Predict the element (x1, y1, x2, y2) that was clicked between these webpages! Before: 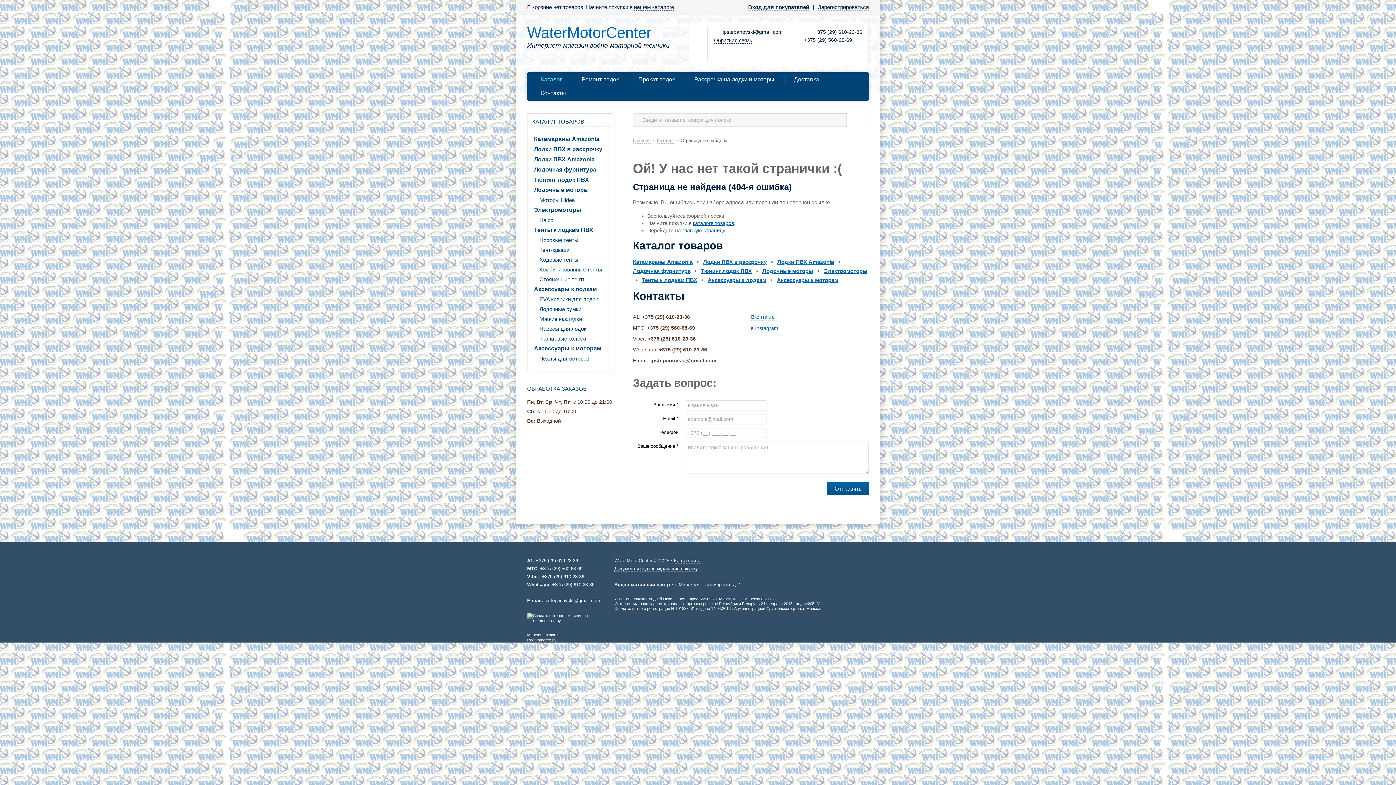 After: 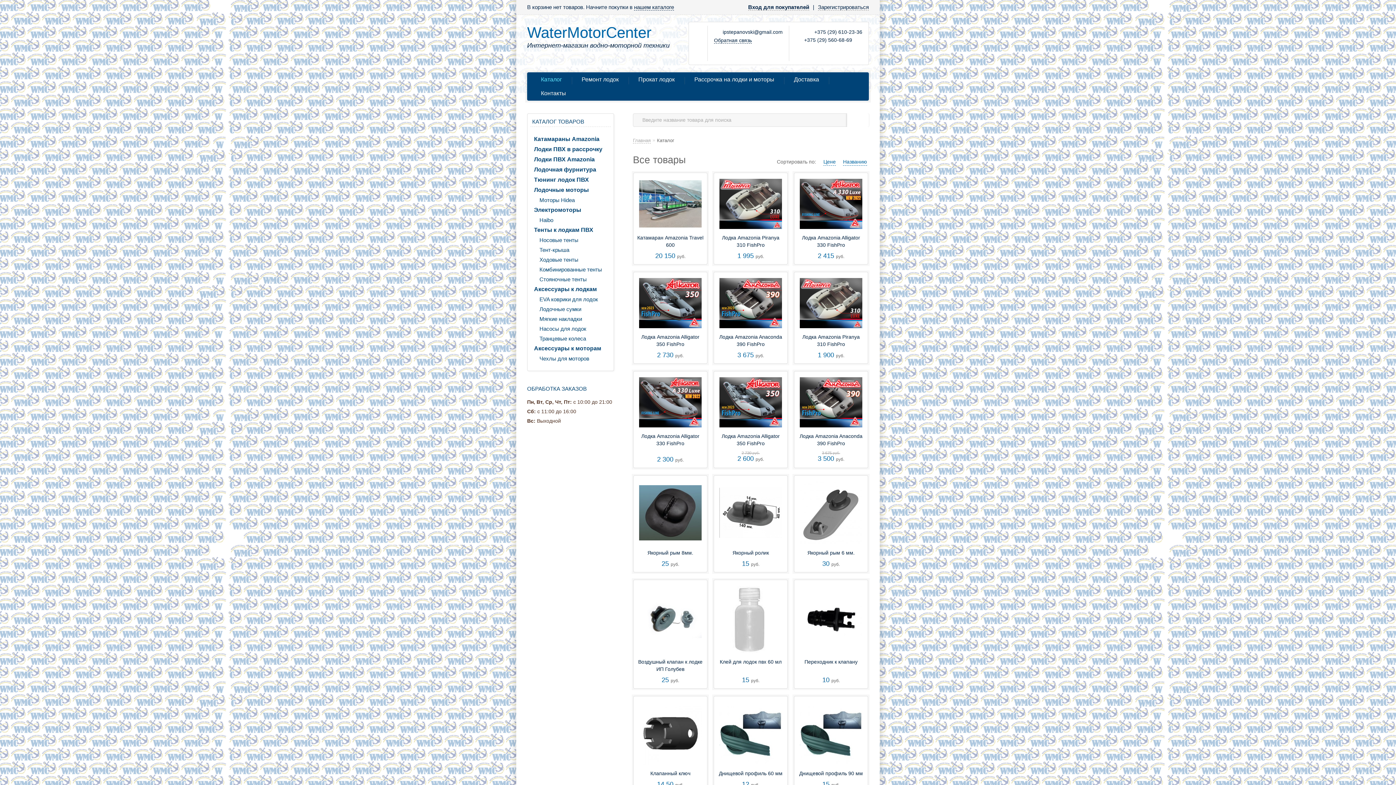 Action: bbox: (657, 137, 674, 143) label: Каталог